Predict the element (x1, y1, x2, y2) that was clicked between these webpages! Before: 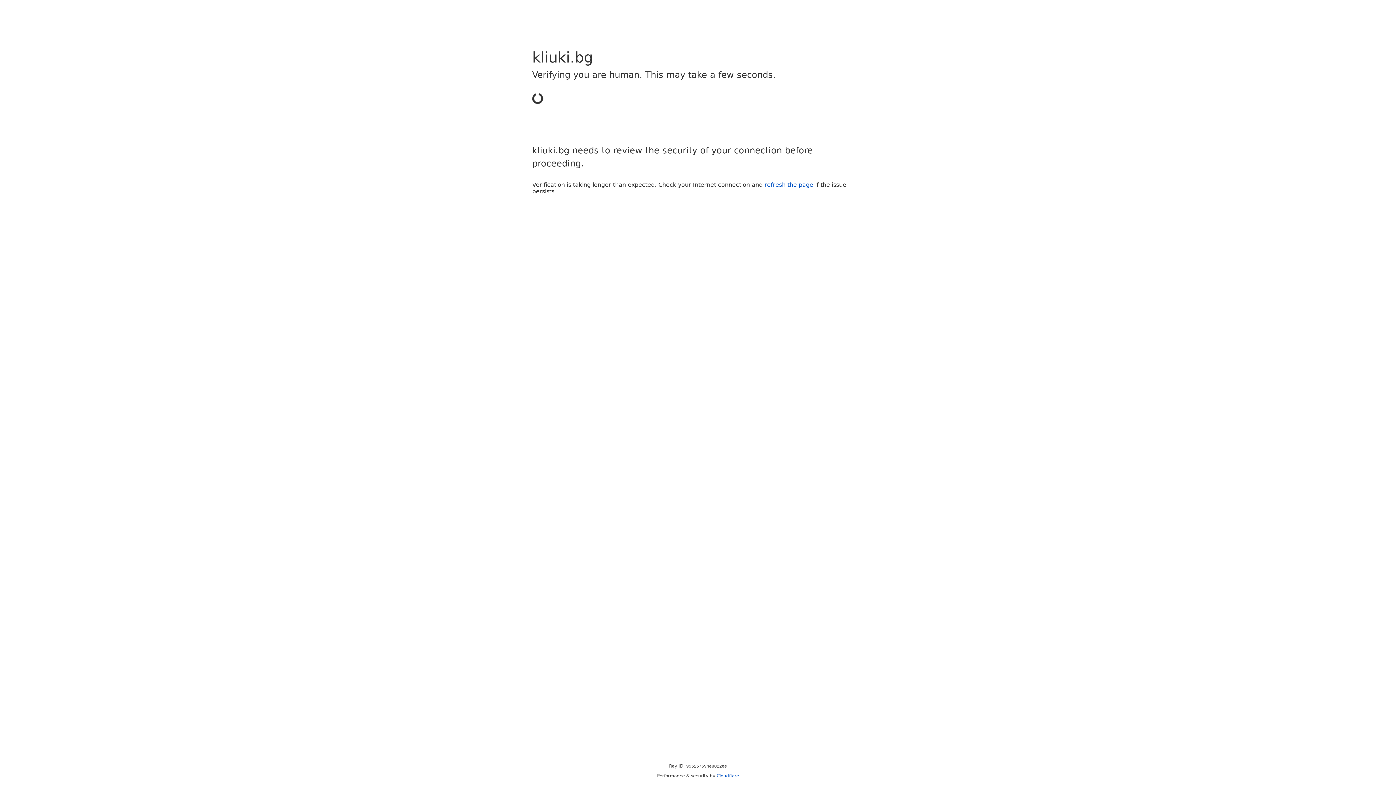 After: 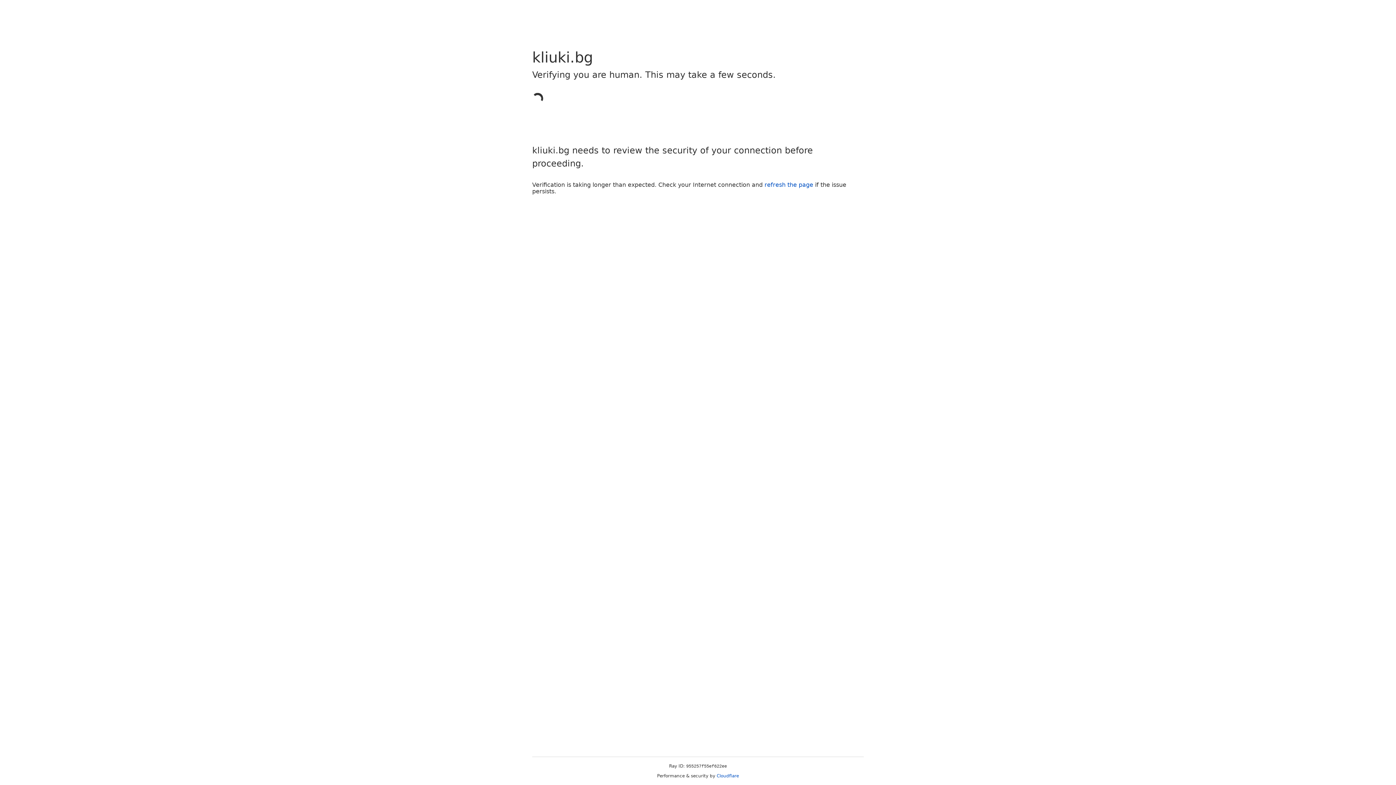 Action: bbox: (716, 773, 739, 778) label: Cloudflare